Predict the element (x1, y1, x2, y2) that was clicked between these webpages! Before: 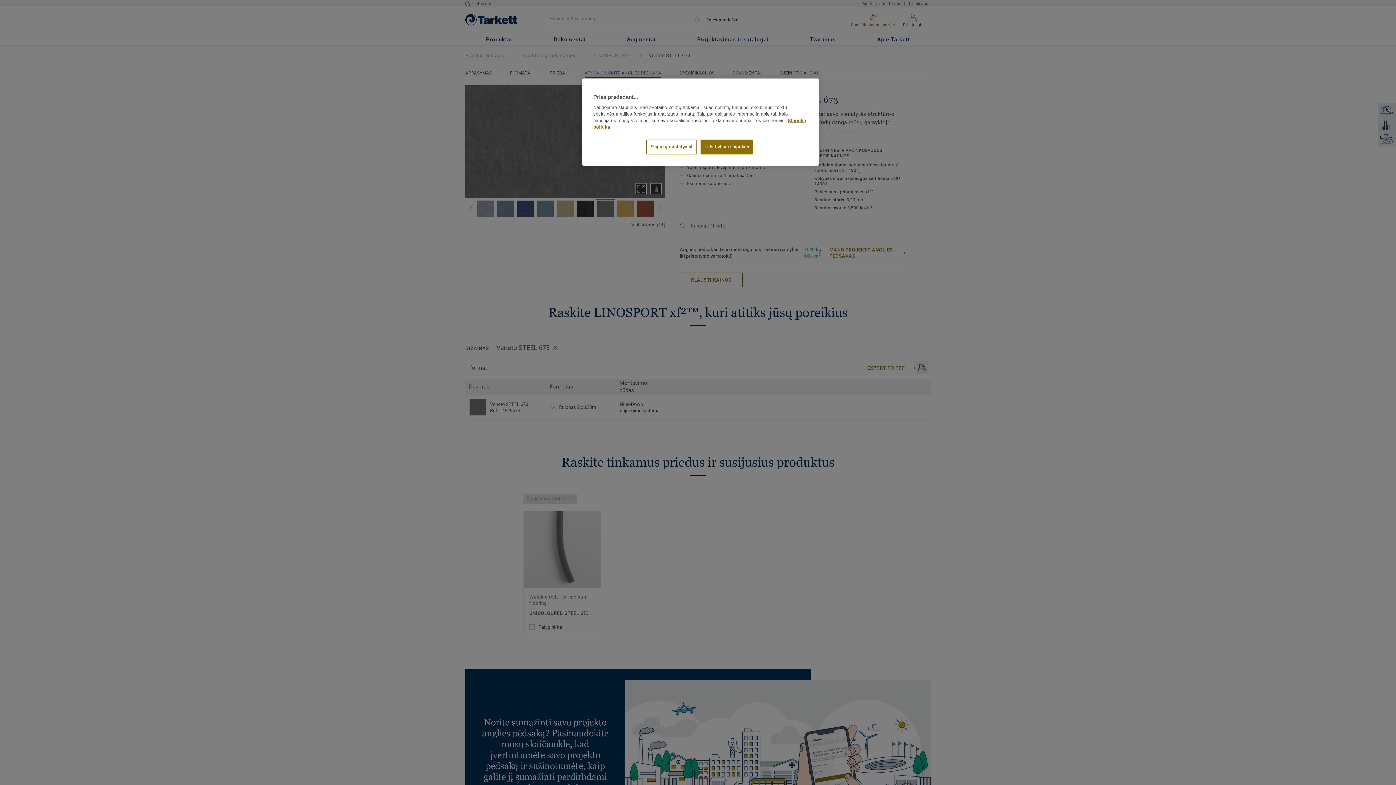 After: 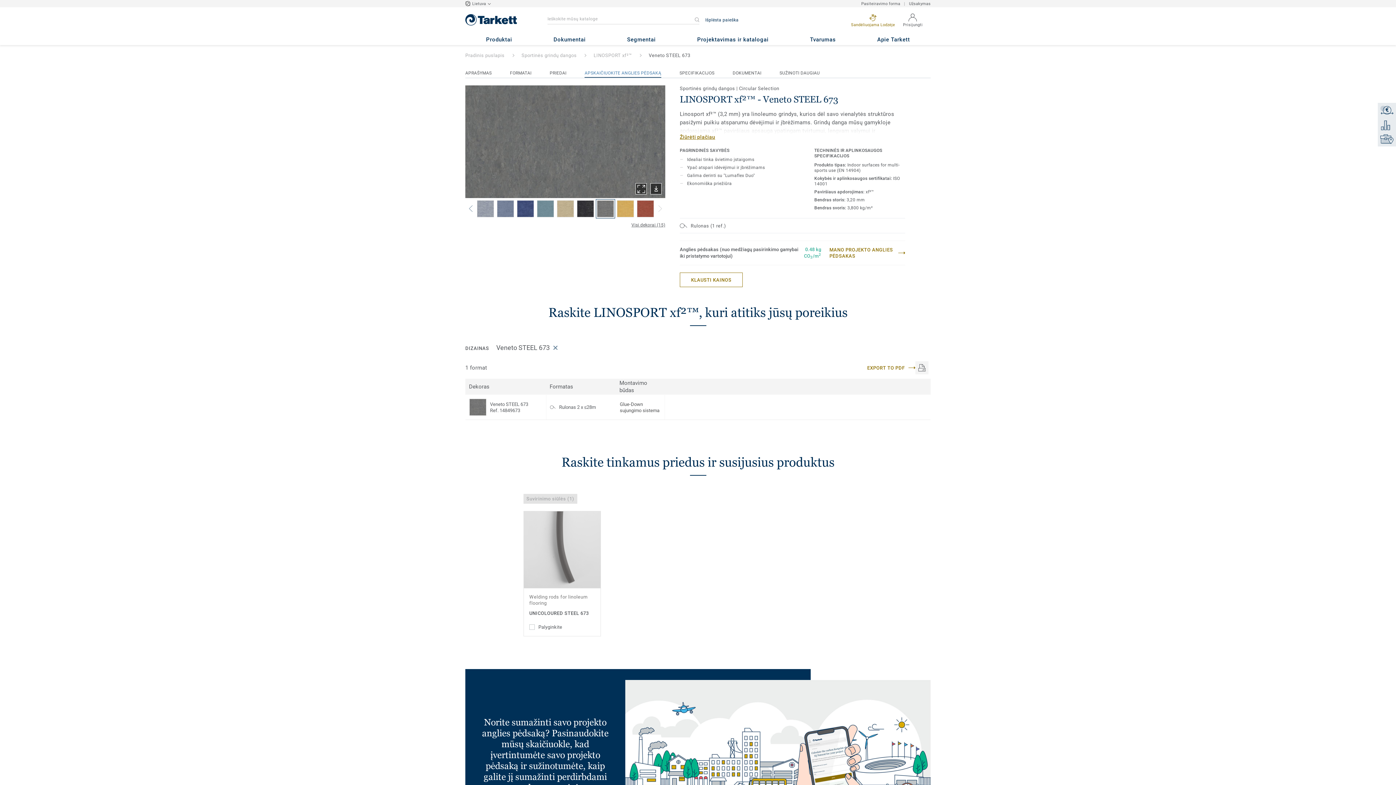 Action: bbox: (700, 139, 753, 154) label: Leisti visus slapukus